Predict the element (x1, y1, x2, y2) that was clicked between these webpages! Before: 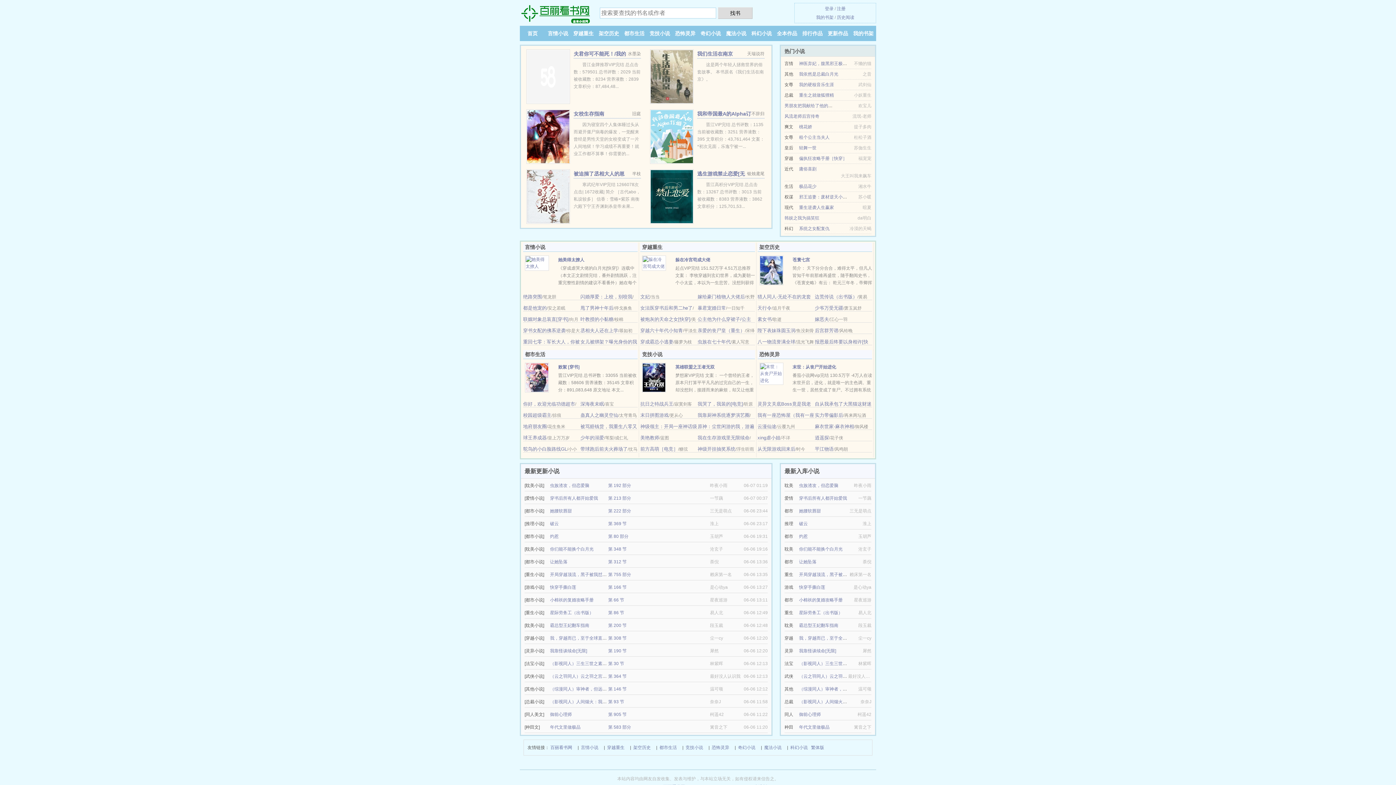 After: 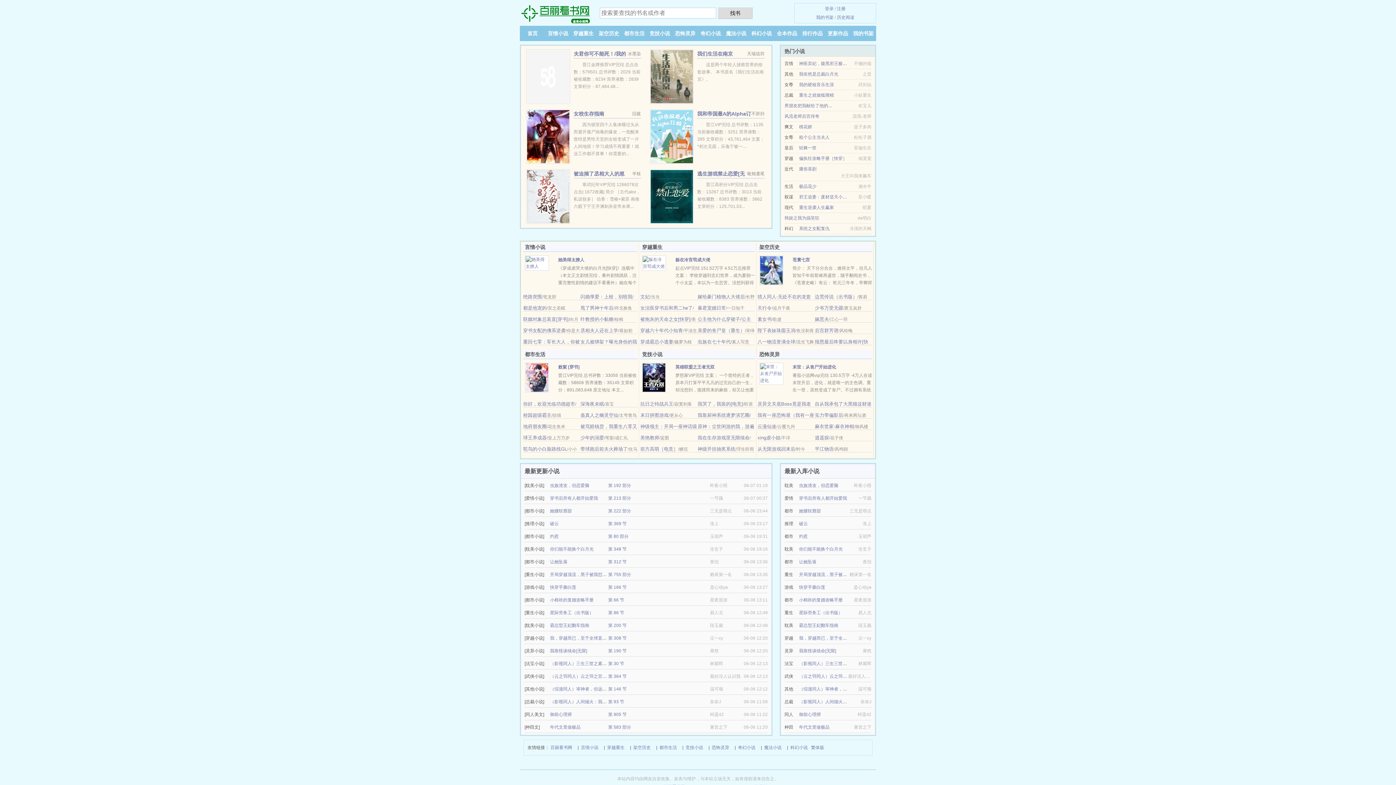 Action: bbox: (525, 367, 549, 372)